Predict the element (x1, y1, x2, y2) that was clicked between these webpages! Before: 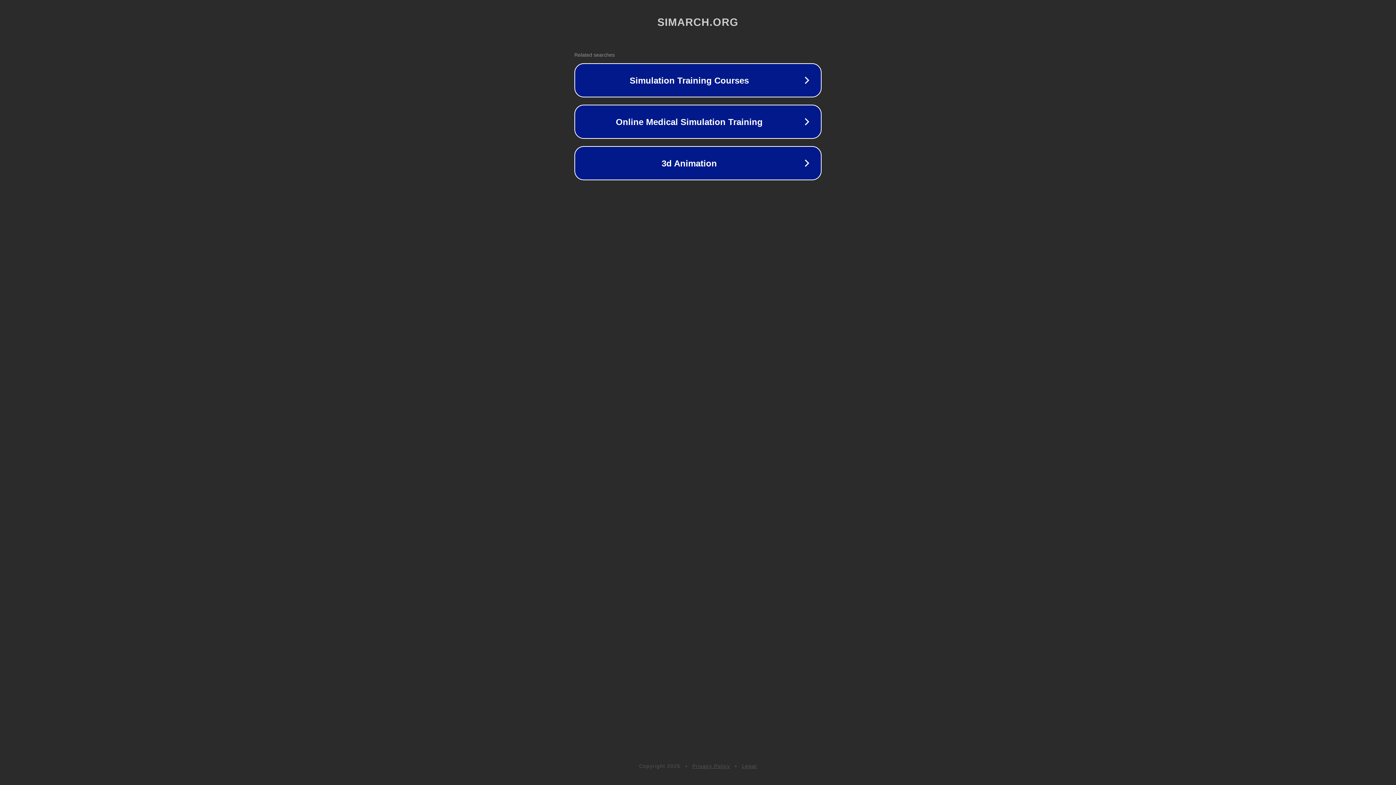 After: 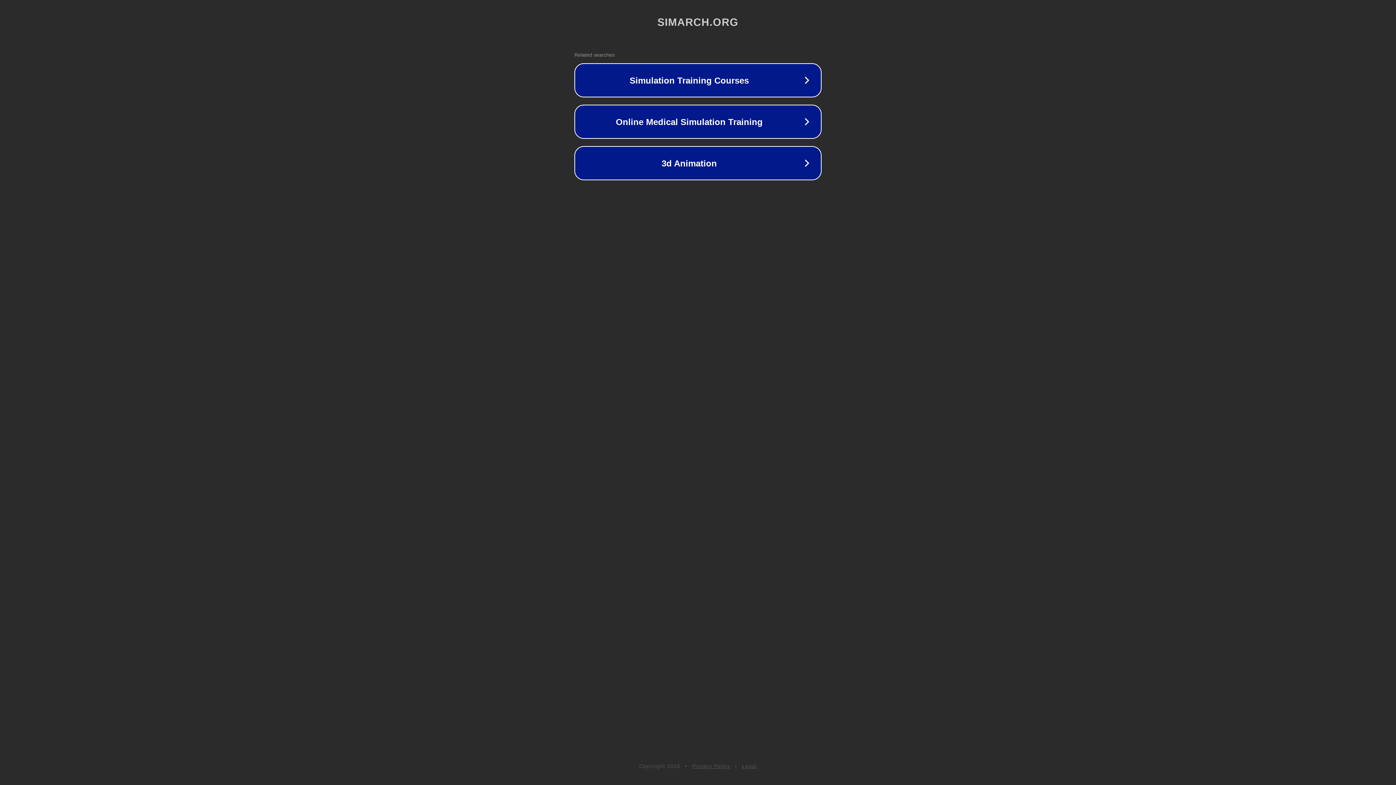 Action: label: Legal bbox: (742, 763, 757, 769)